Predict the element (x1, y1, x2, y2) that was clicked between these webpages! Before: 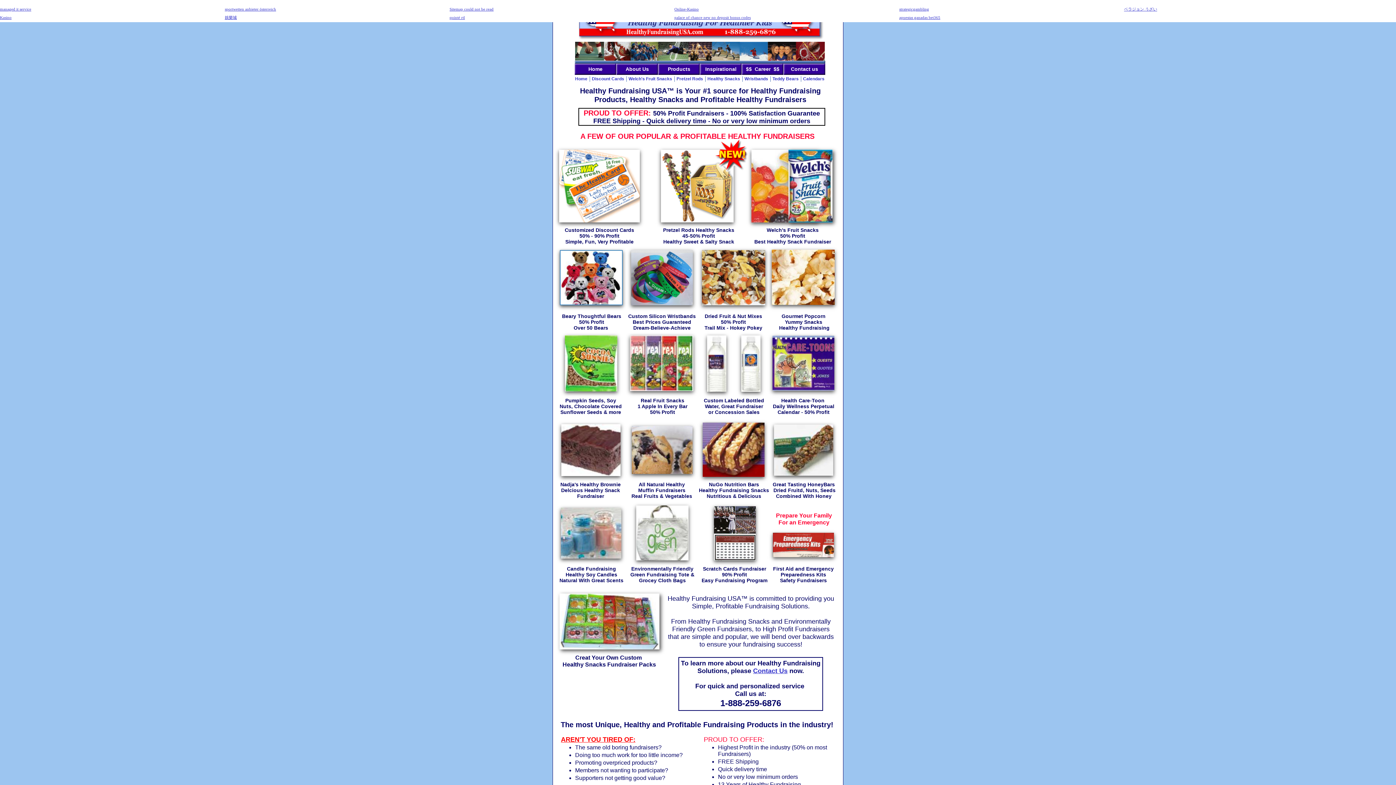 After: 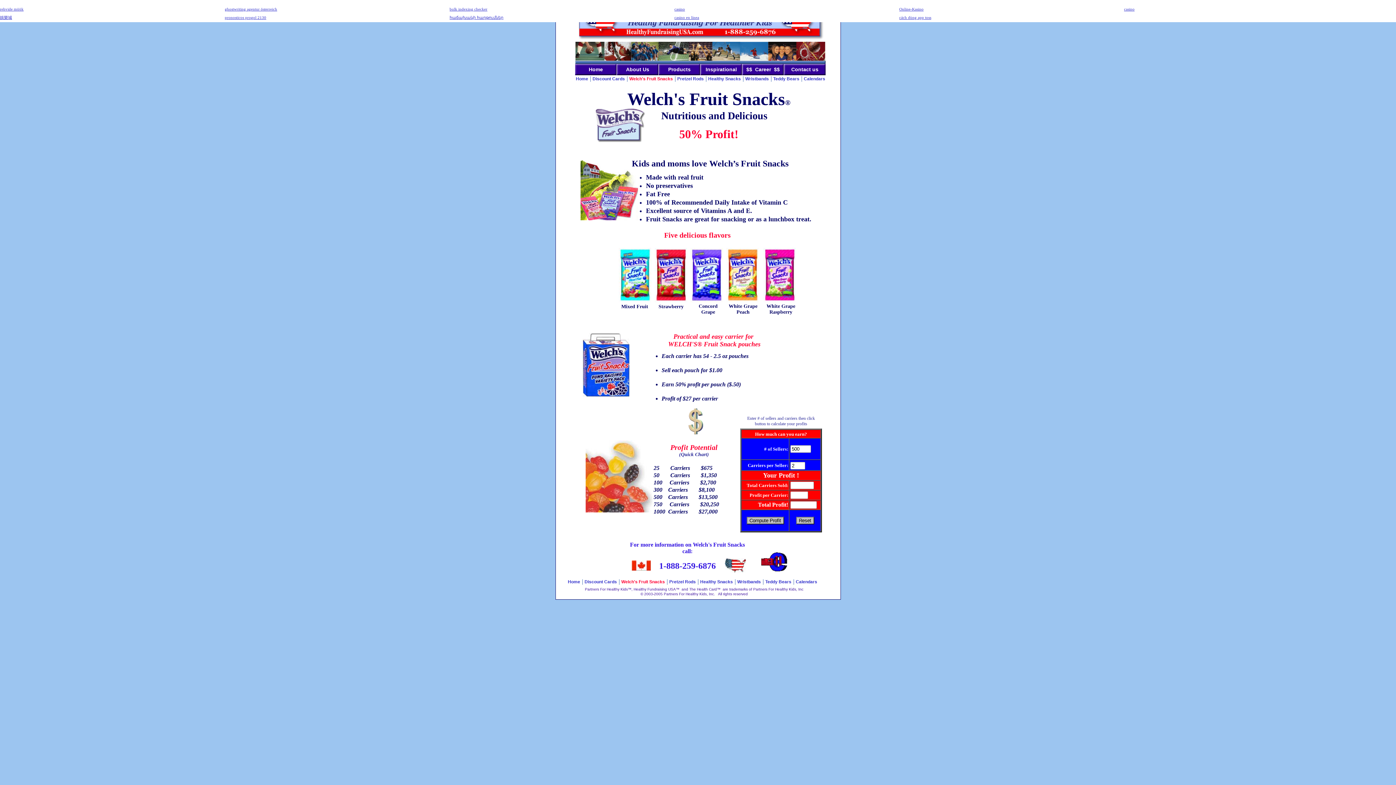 Action: bbox: (788, 149, 832, 222)